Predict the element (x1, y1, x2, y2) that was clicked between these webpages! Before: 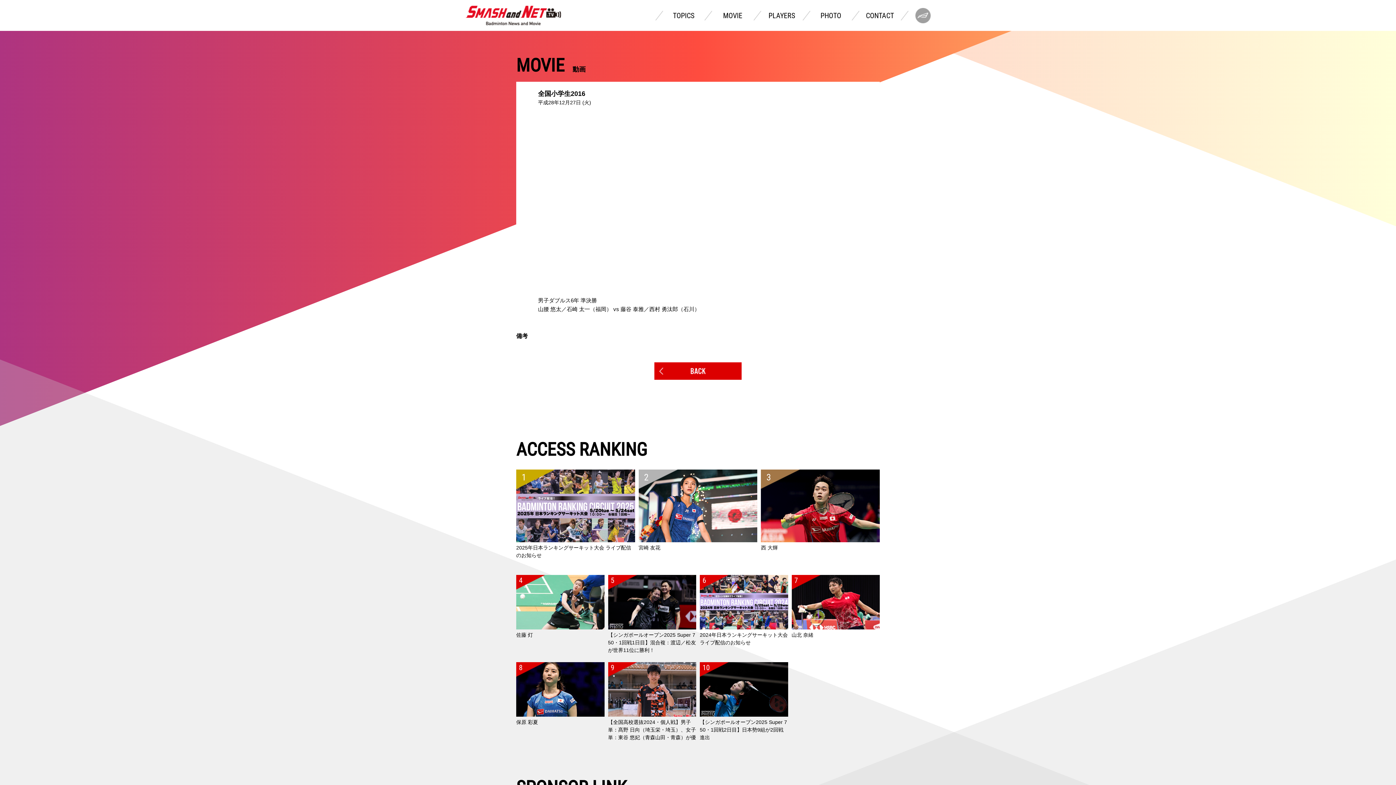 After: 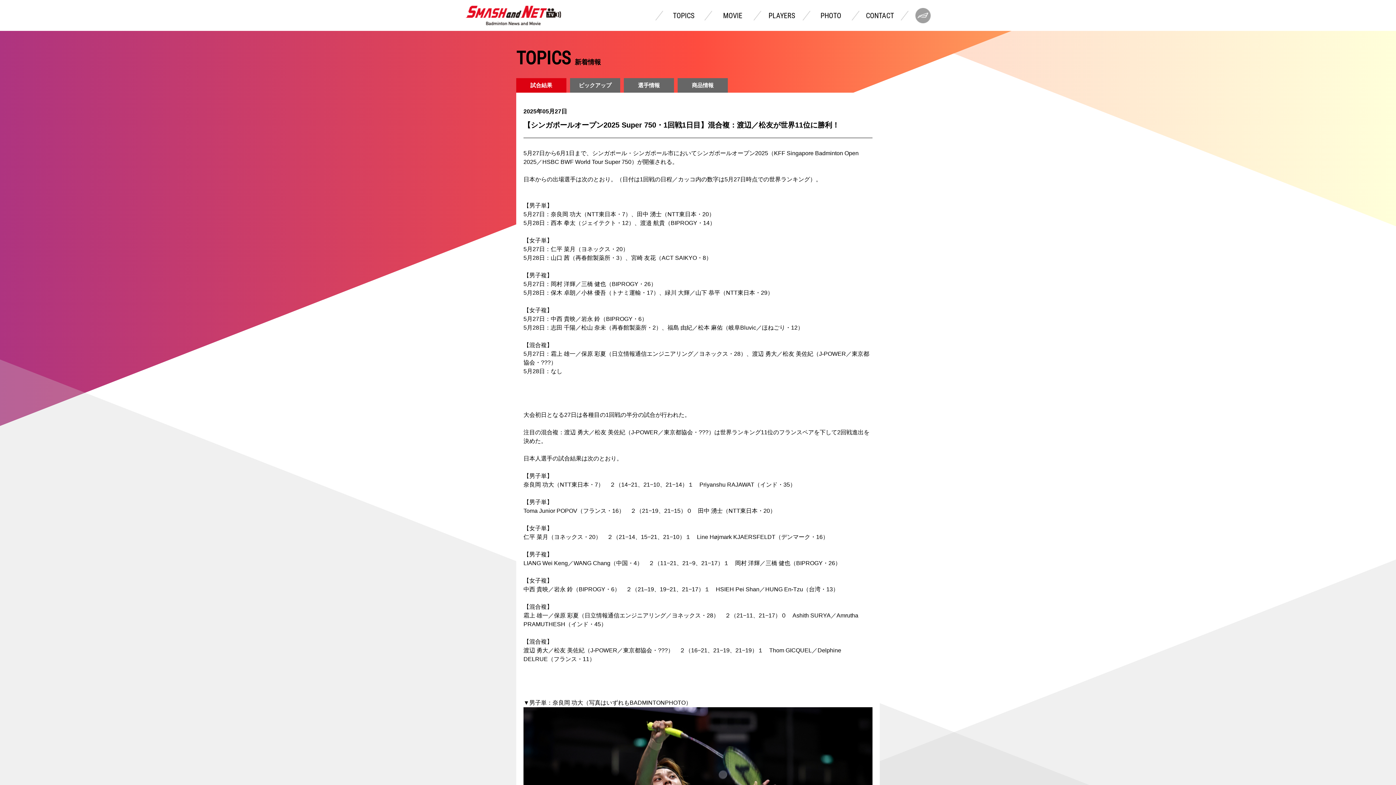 Action: label: 【シンガポールオープン2025 Super 750・1回戦1日目】混合複：渡辺／松友が世界11位に勝利！ bbox: (608, 575, 696, 655)